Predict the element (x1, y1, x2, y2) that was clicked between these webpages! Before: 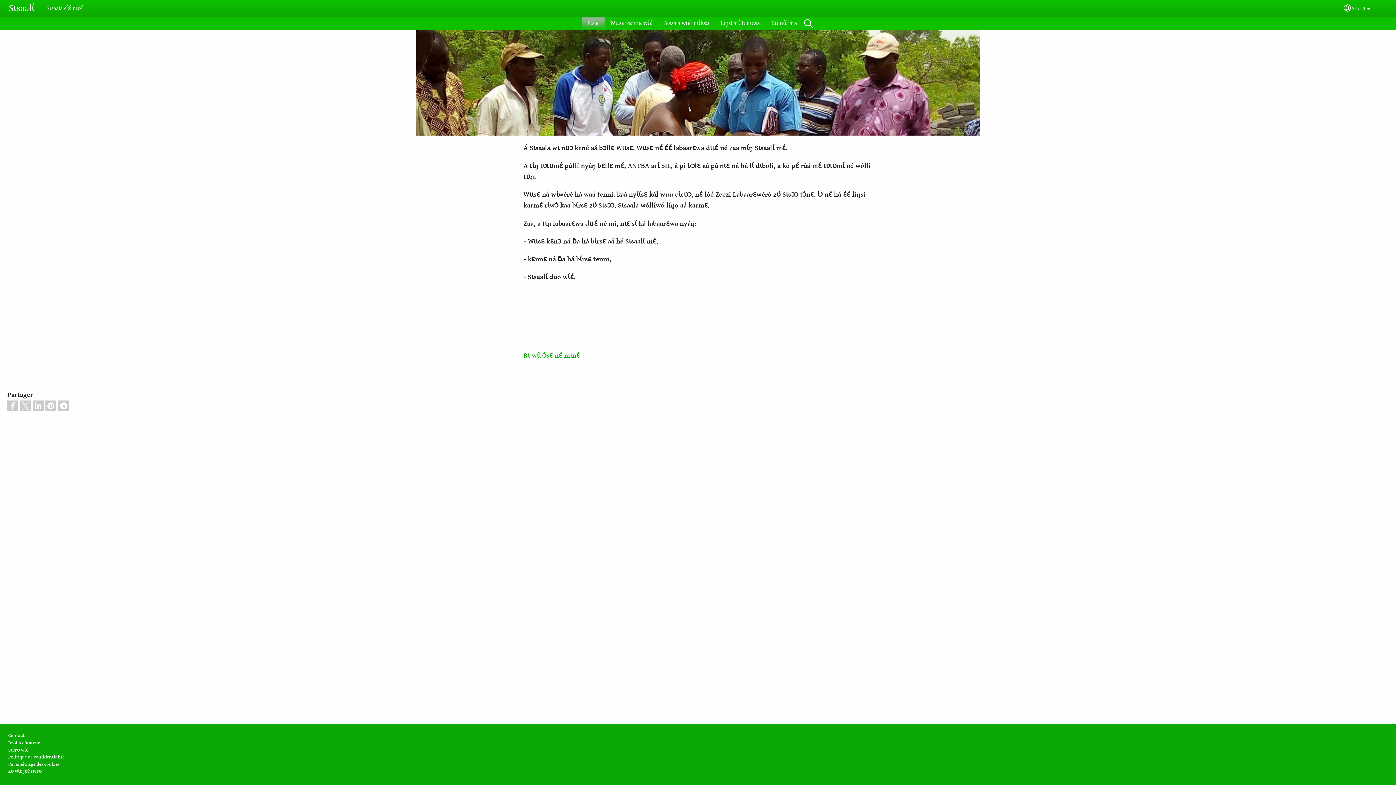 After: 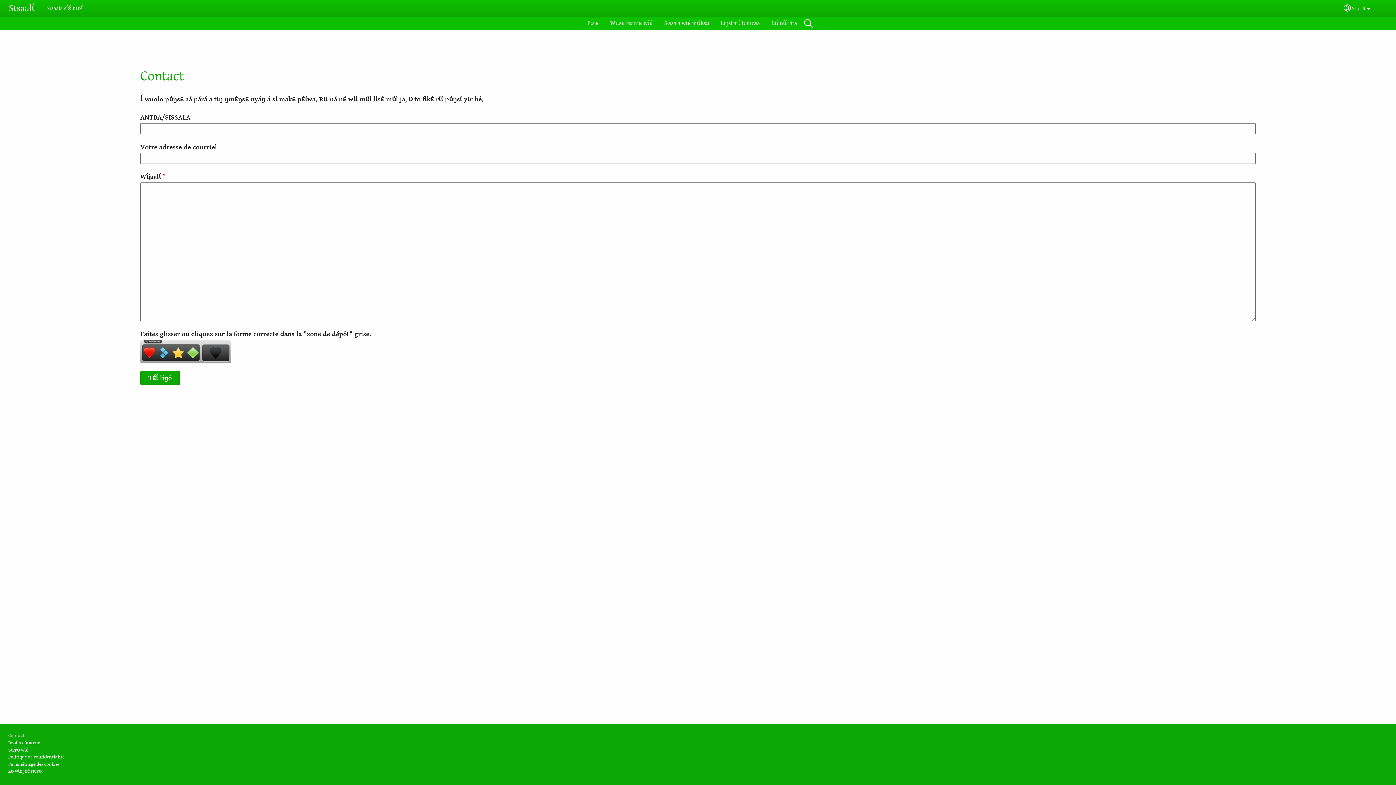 Action: bbox: (523, 351, 580, 359) label: Rɩ wɩ́bɔ́sɛ nɛ́ mɩnɛ́